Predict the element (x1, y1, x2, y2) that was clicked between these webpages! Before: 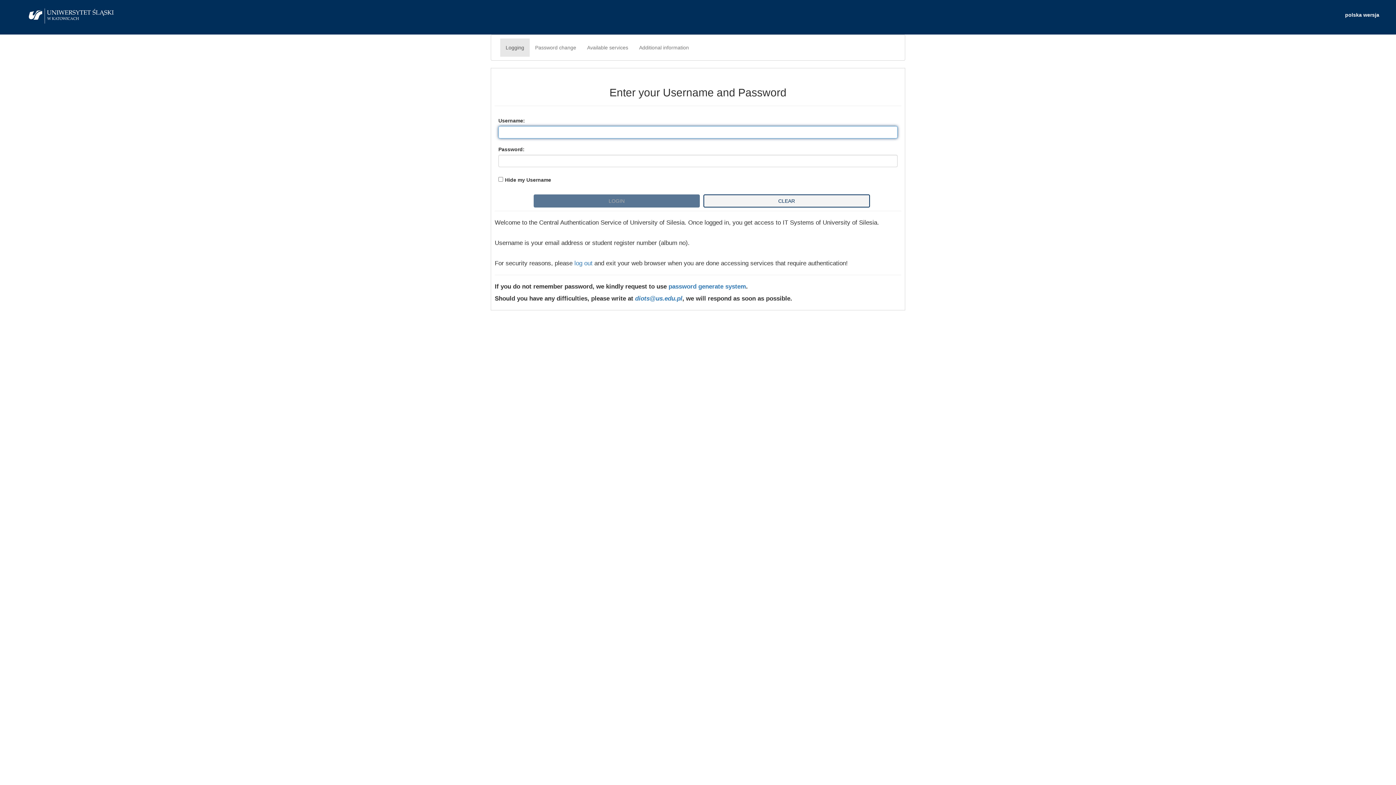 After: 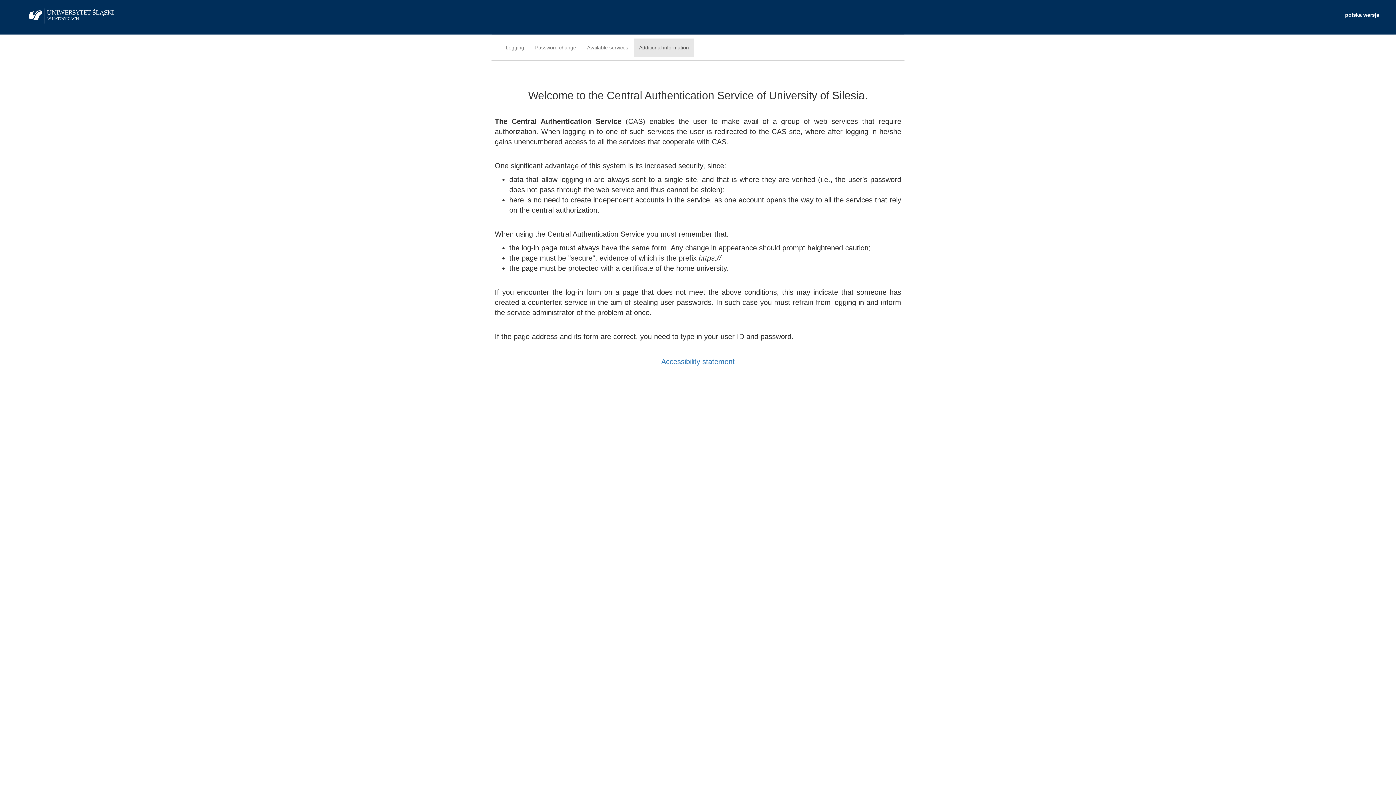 Action: bbox: (633, 38, 694, 56) label: Additional information